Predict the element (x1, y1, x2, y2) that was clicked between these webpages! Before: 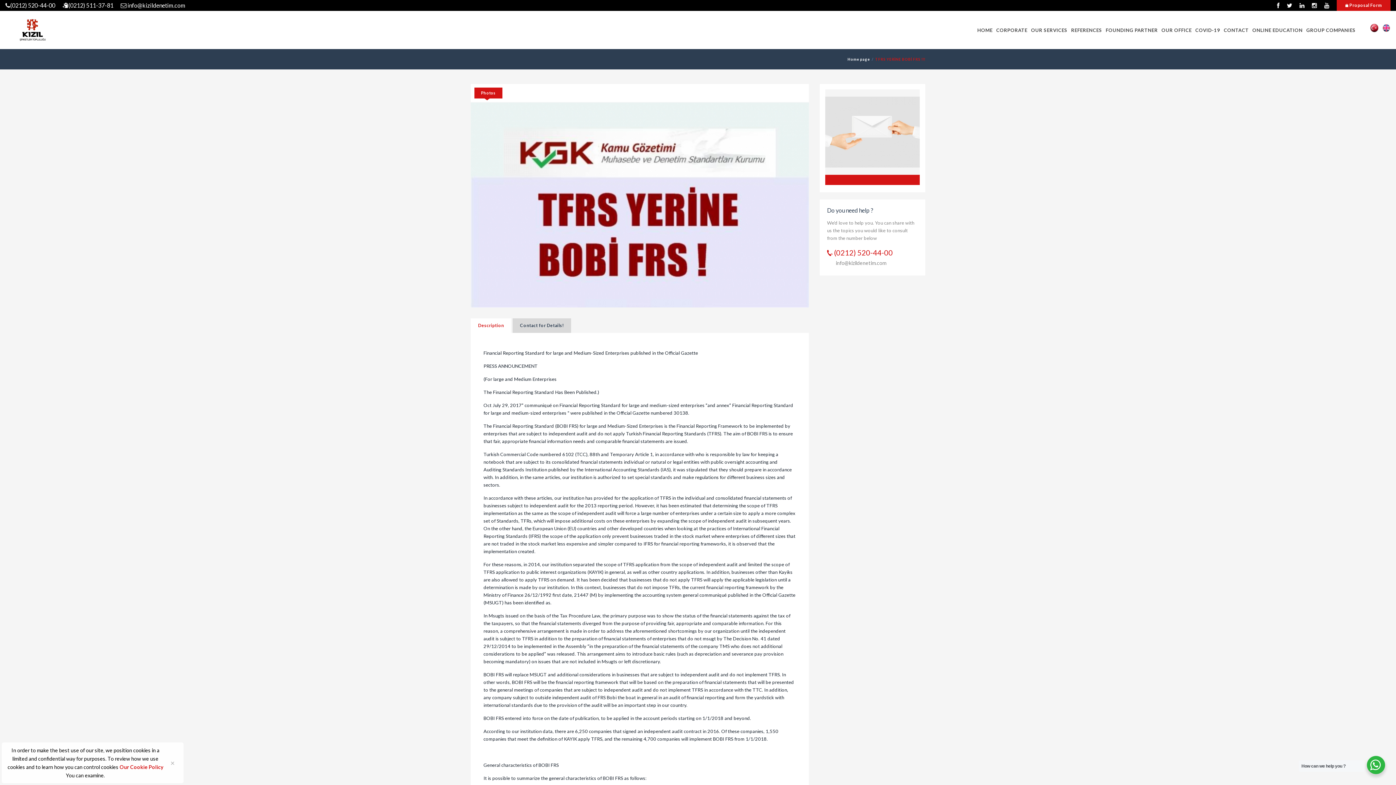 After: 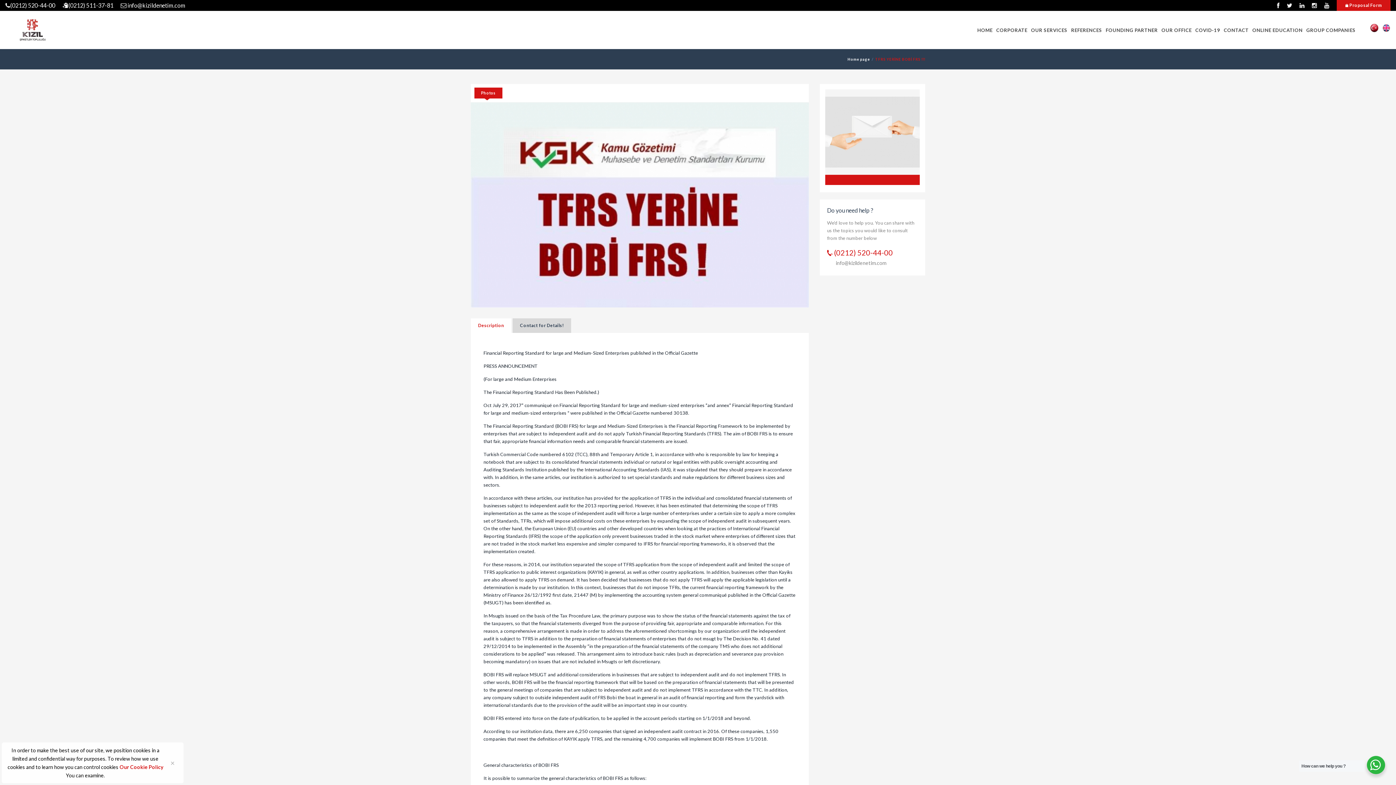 Action: bbox: (825, 128, 920, 134)